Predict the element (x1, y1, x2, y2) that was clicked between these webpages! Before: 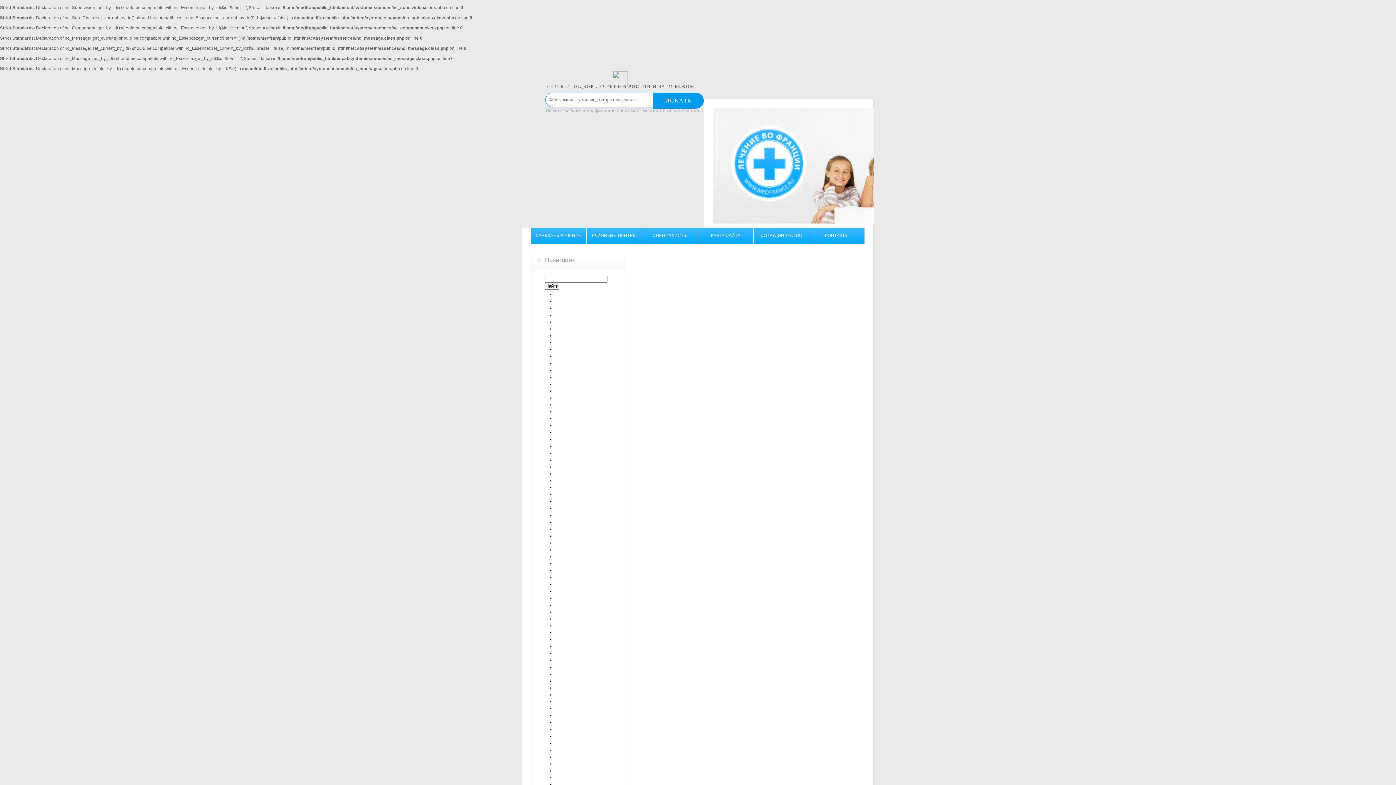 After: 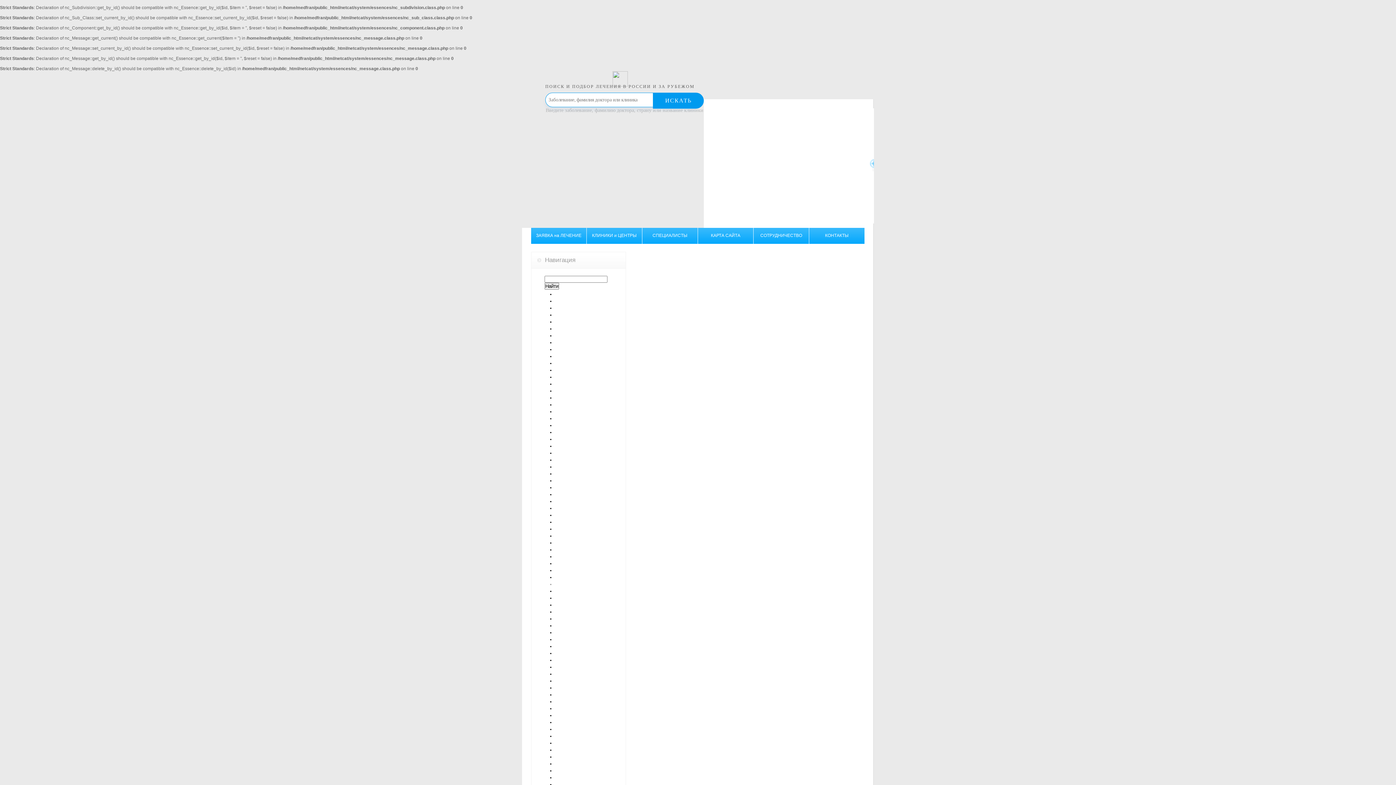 Action: bbox: (550, 581, 618, 588) label: • 